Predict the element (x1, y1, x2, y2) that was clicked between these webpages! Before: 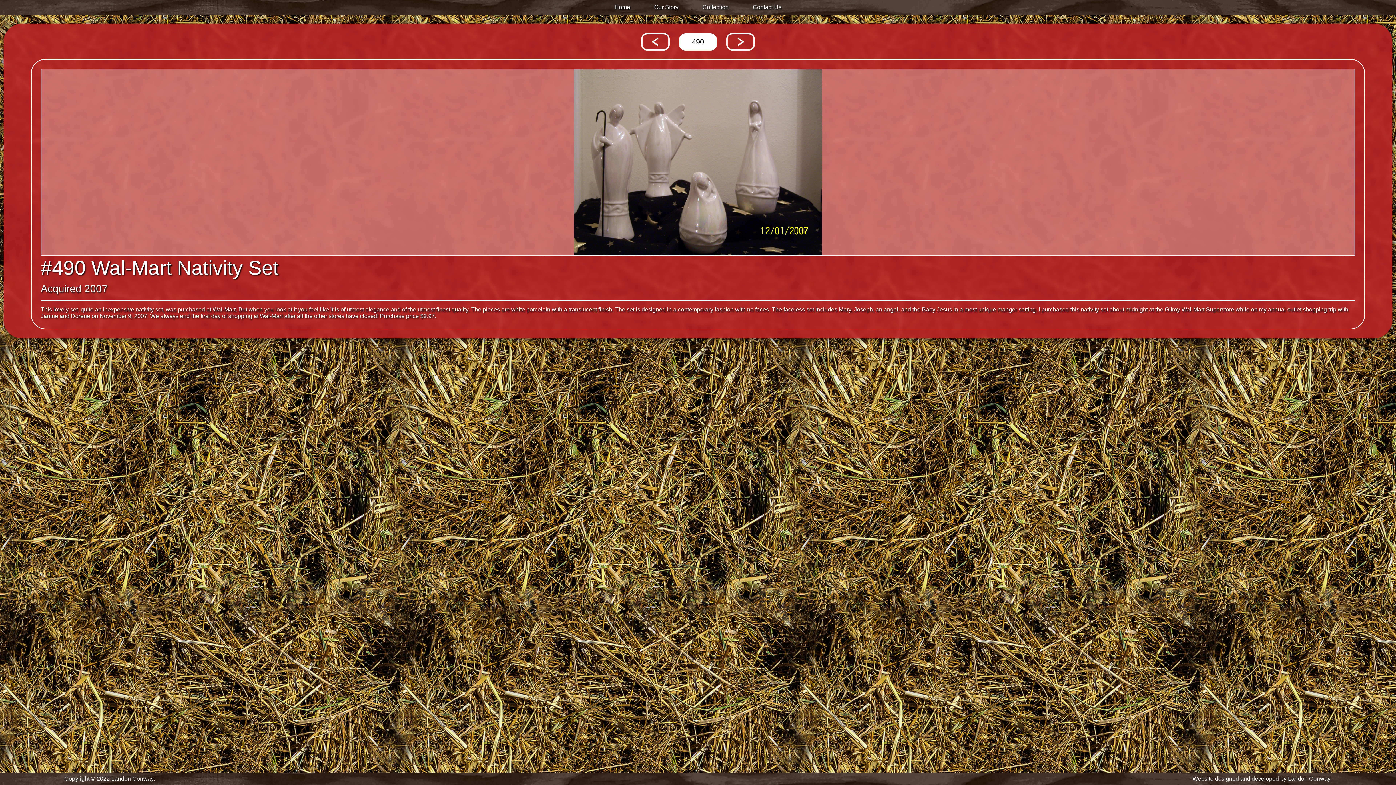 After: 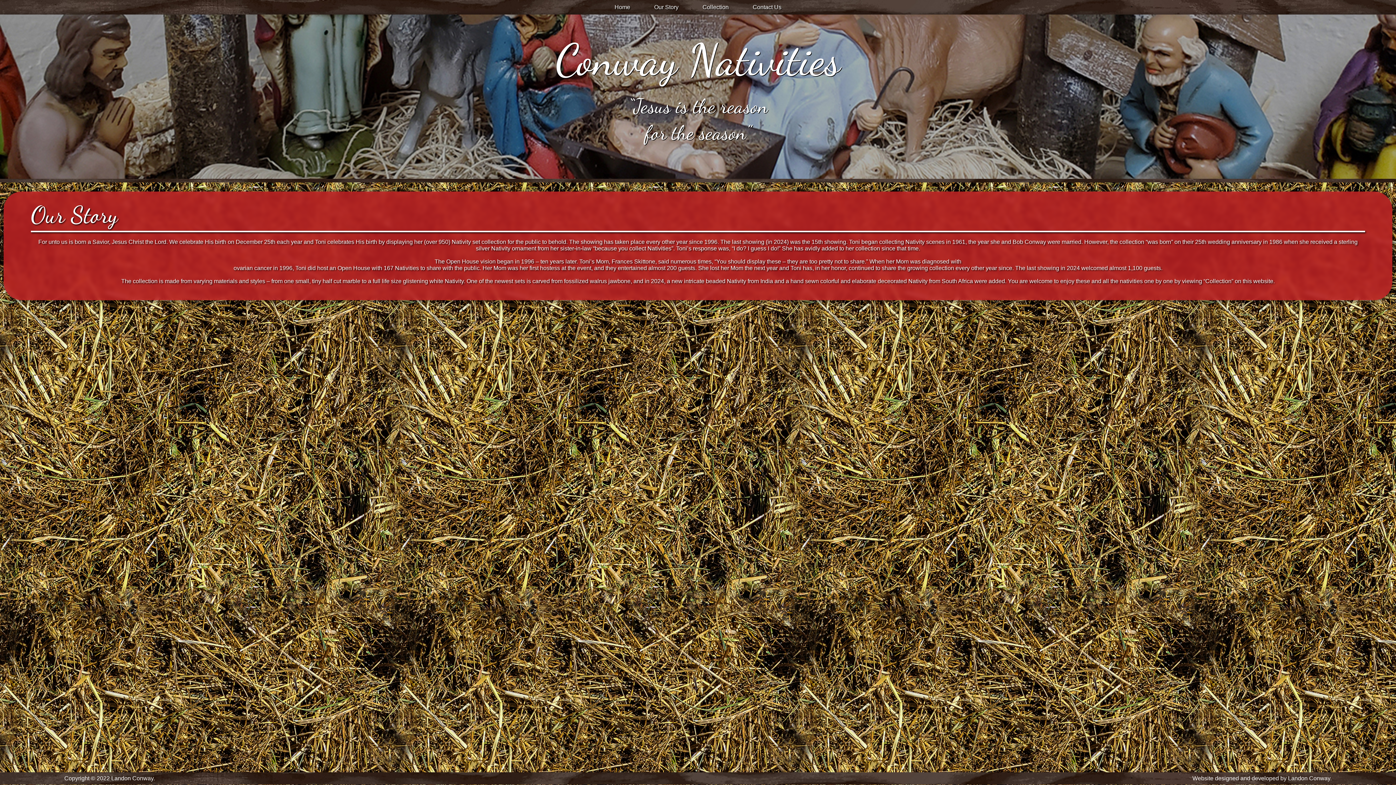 Action: bbox: (652, 0, 680, 14) label: Our Story